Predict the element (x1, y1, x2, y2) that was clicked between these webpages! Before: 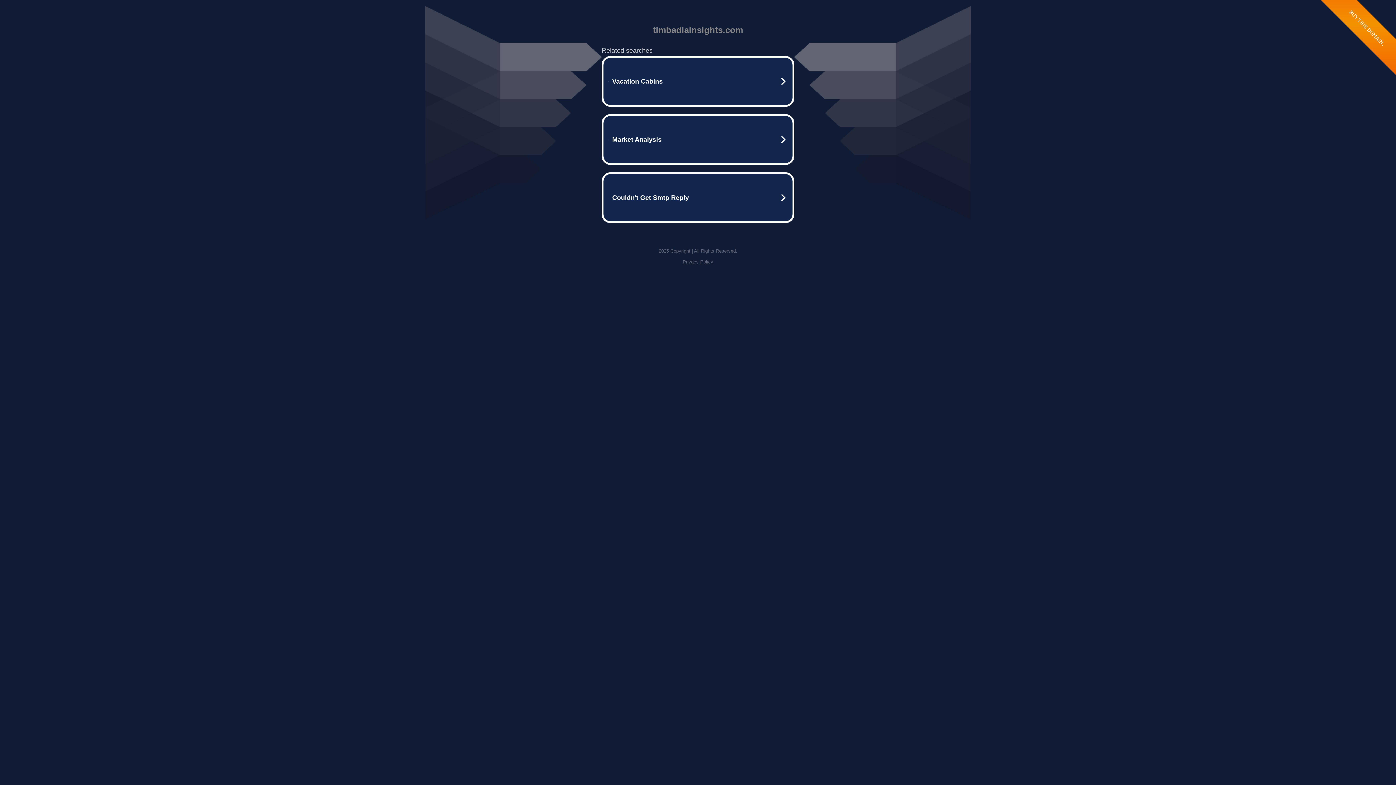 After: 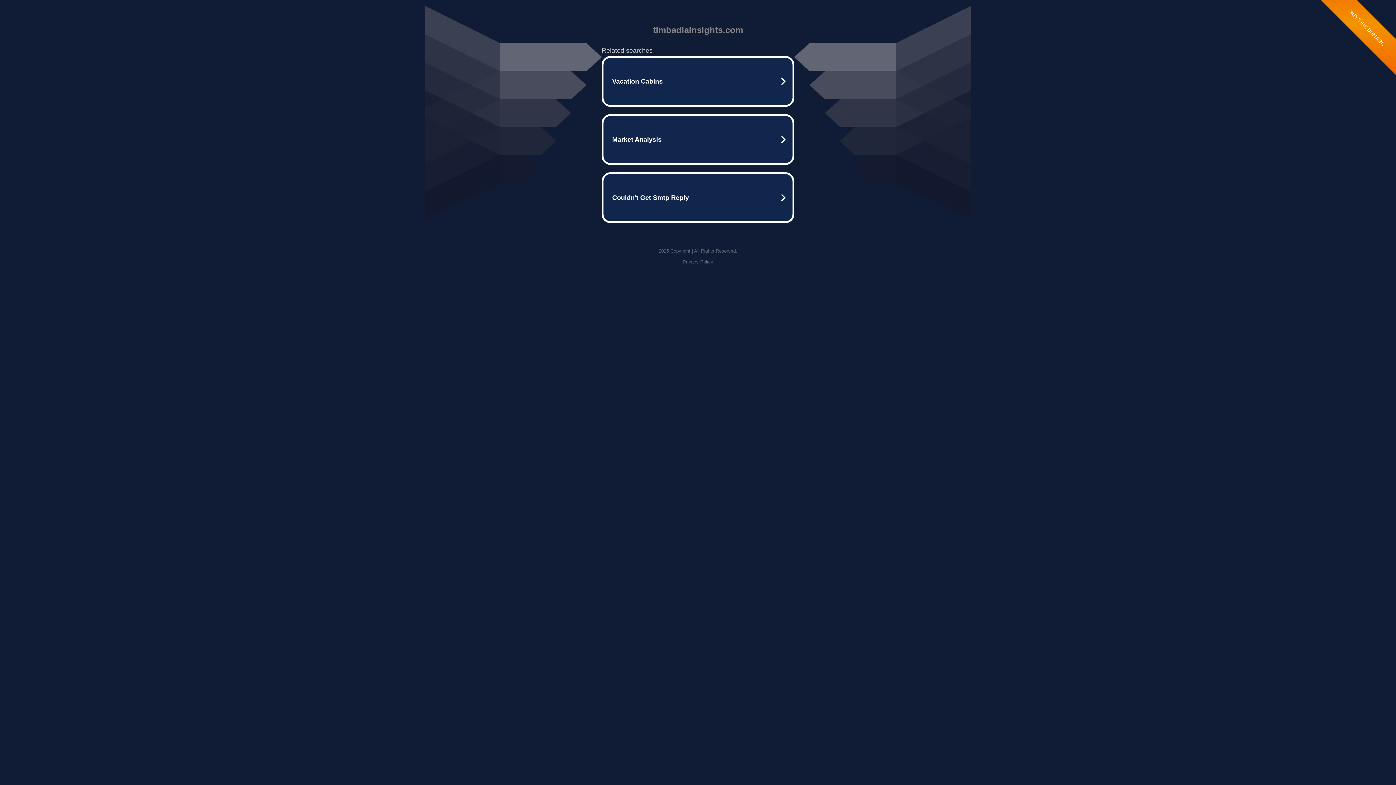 Action: label: Privacy Policy bbox: (682, 259, 713, 264)